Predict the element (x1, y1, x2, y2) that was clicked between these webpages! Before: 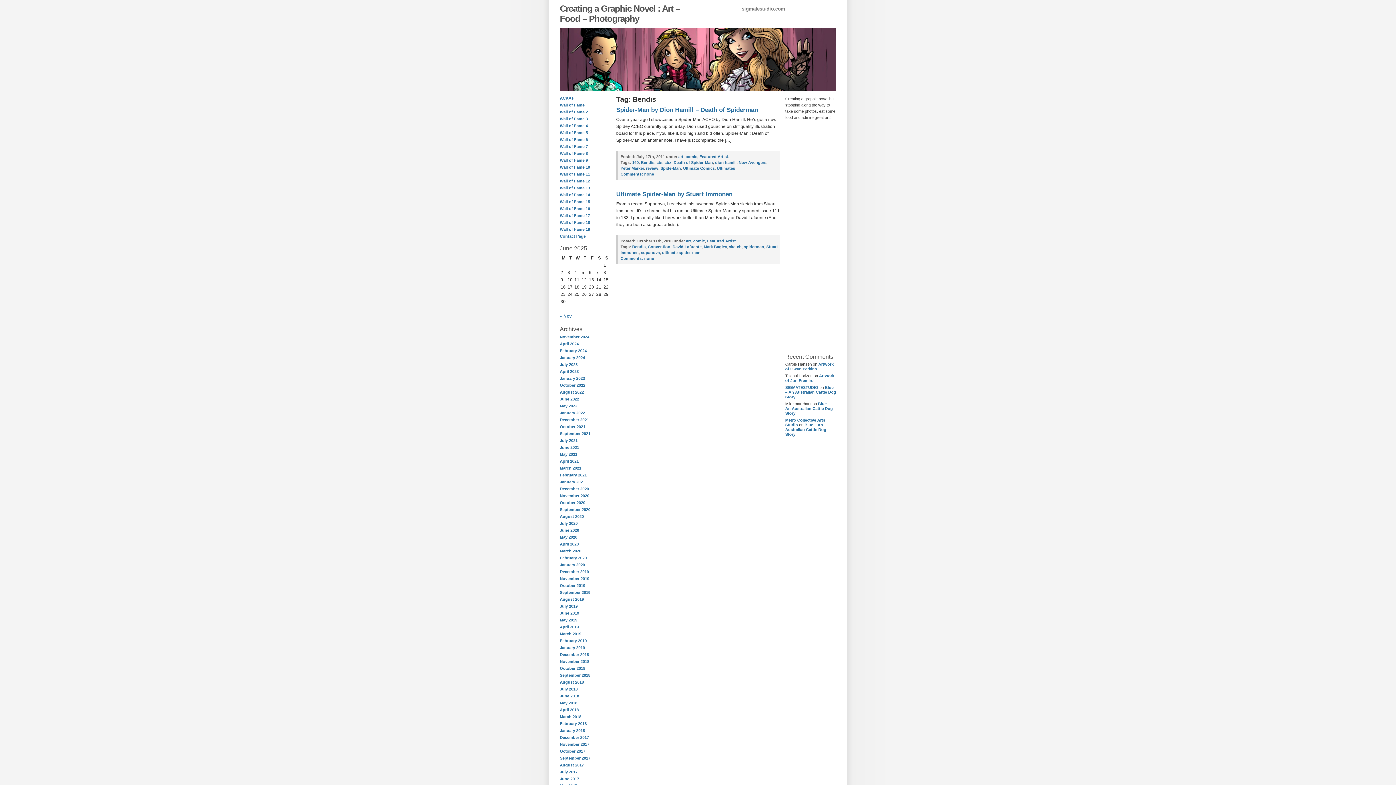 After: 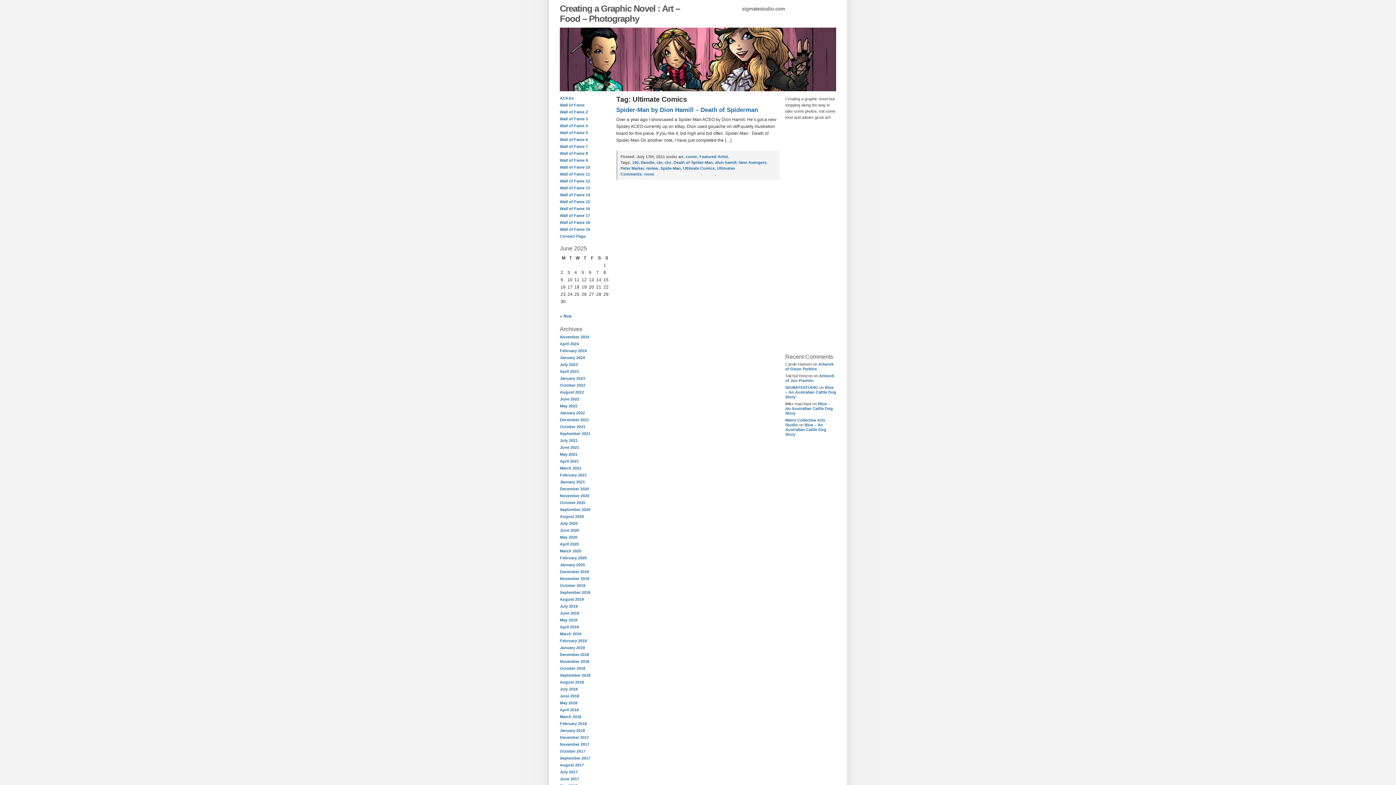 Action: bbox: (683, 166, 714, 170) label: Ultimate Comics